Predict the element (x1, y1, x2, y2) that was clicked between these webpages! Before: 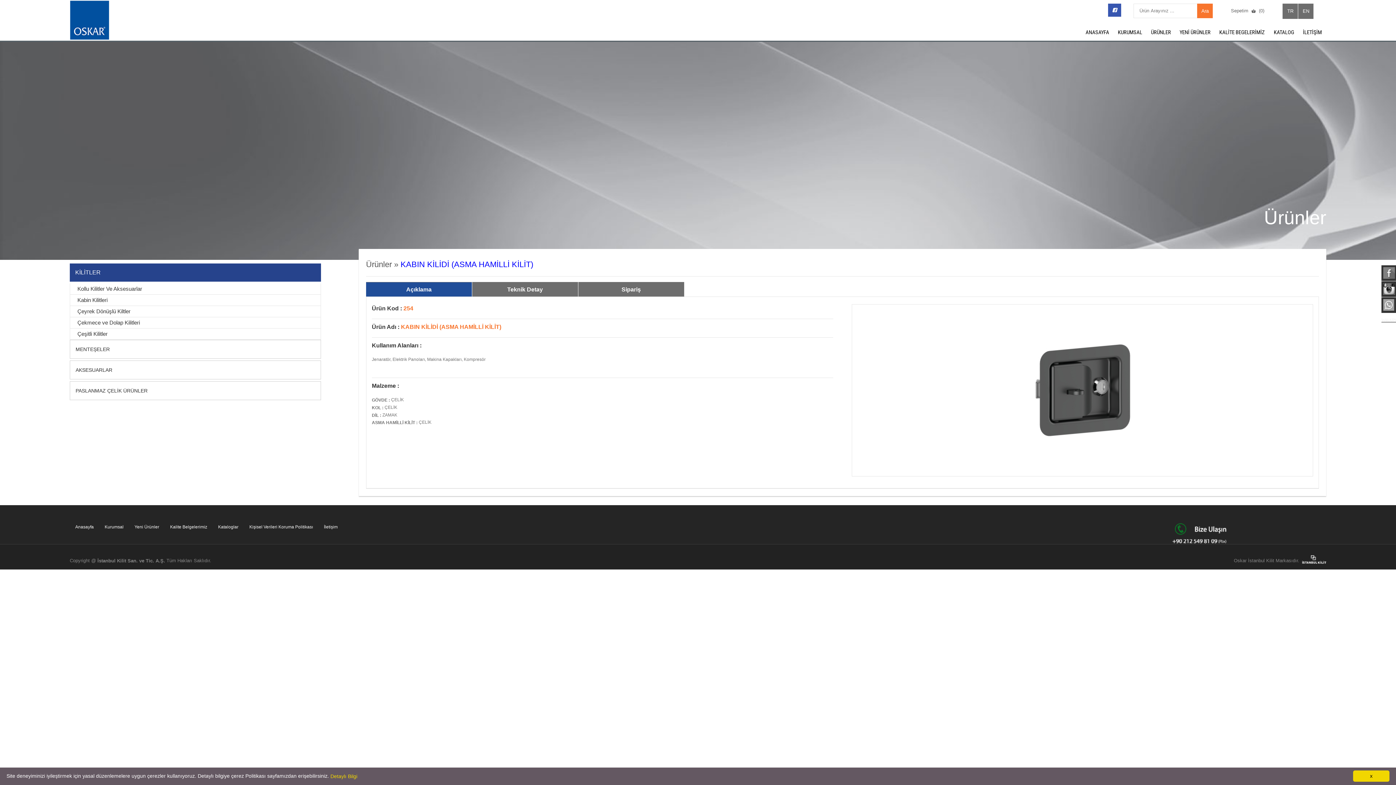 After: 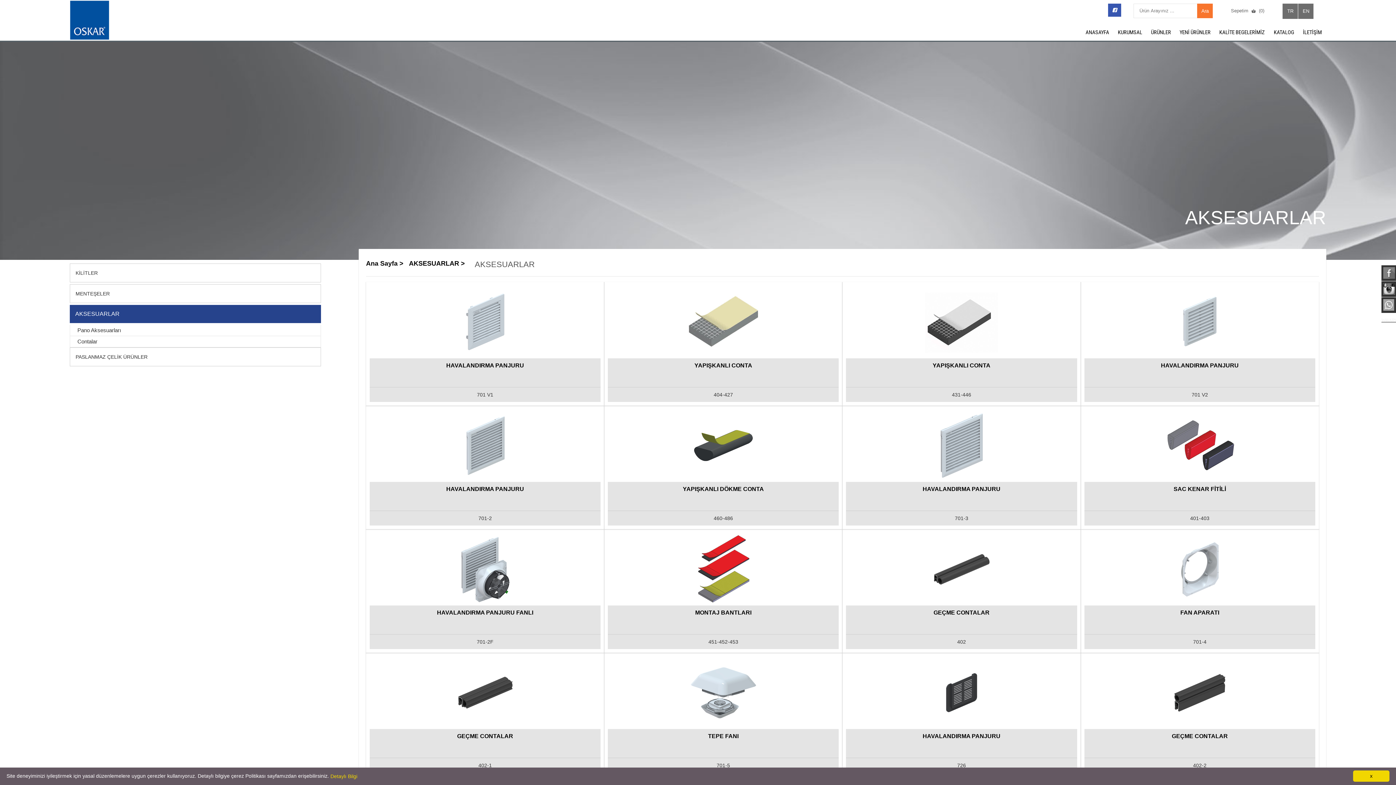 Action: bbox: (69, 360, 321, 379) label: AKSESUARLAR